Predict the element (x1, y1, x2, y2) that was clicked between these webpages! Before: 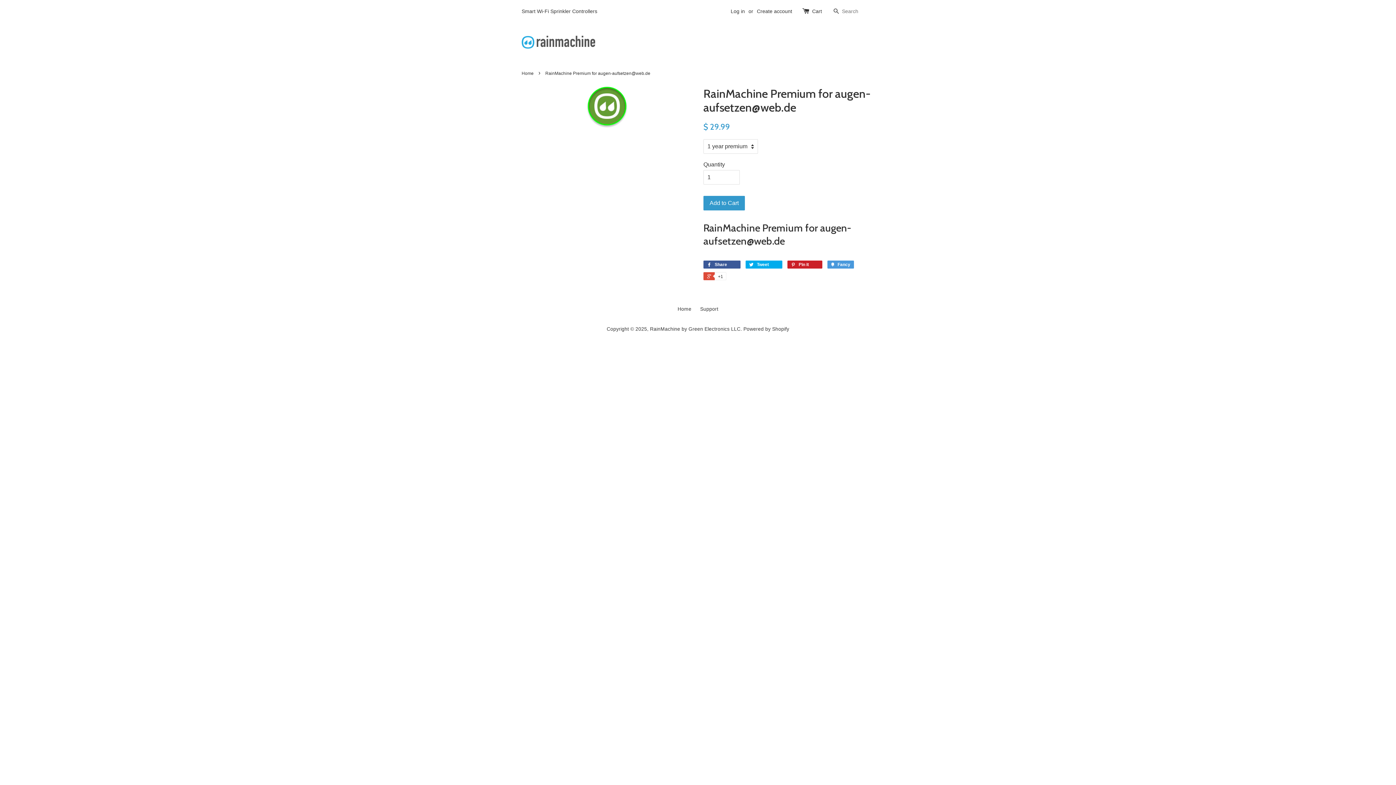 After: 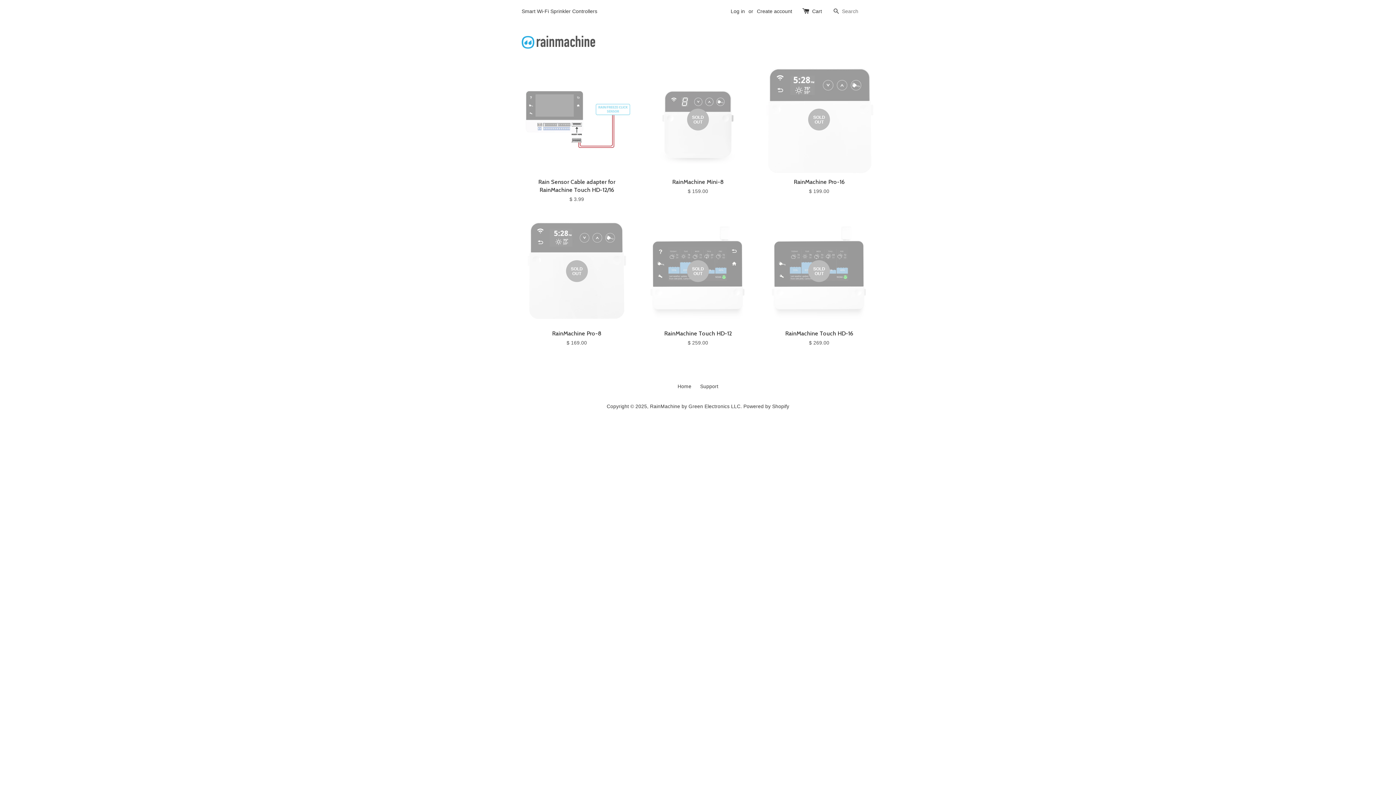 Action: label: RainMachine by Green Electronics LLC bbox: (650, 326, 740, 332)